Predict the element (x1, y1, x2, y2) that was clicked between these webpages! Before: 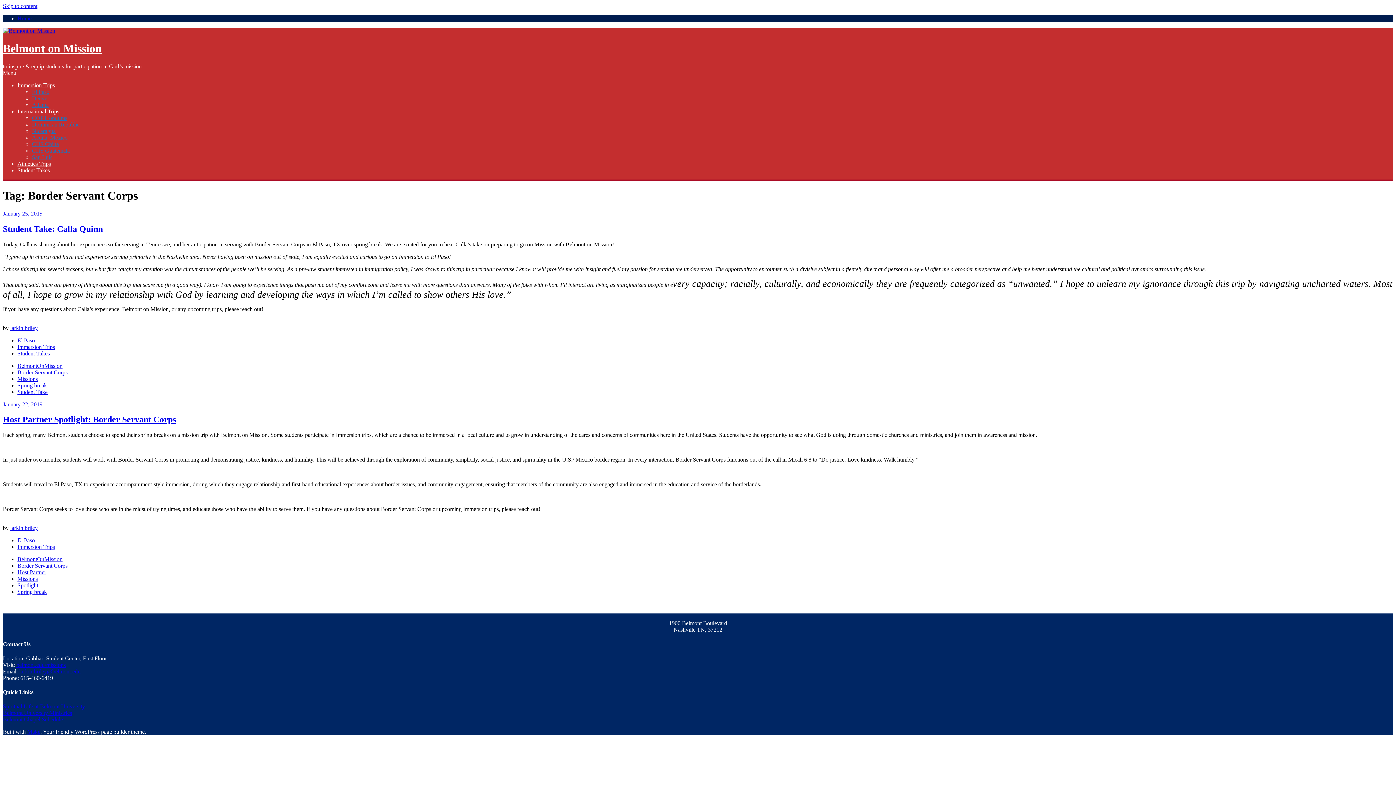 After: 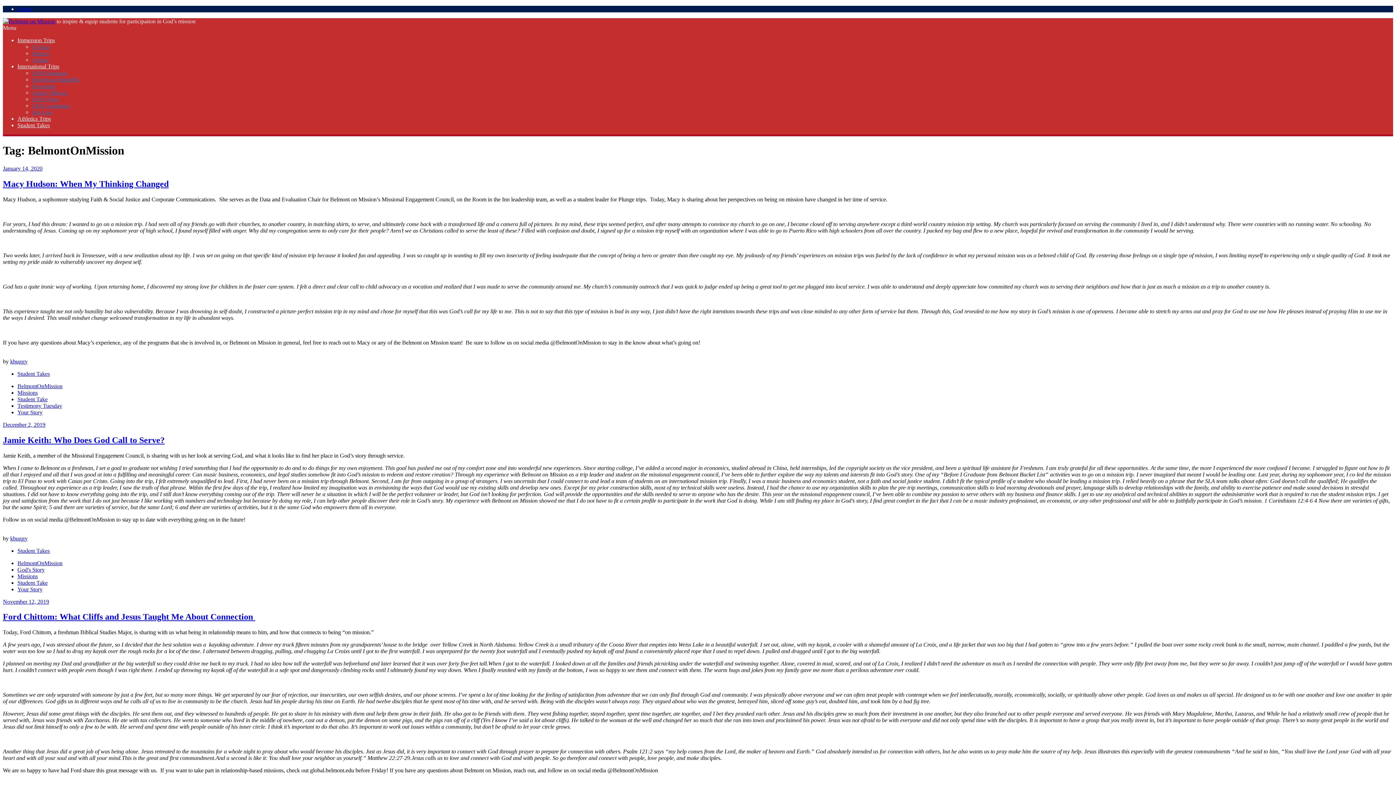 Action: label: BelmontOnMission bbox: (17, 556, 62, 562)